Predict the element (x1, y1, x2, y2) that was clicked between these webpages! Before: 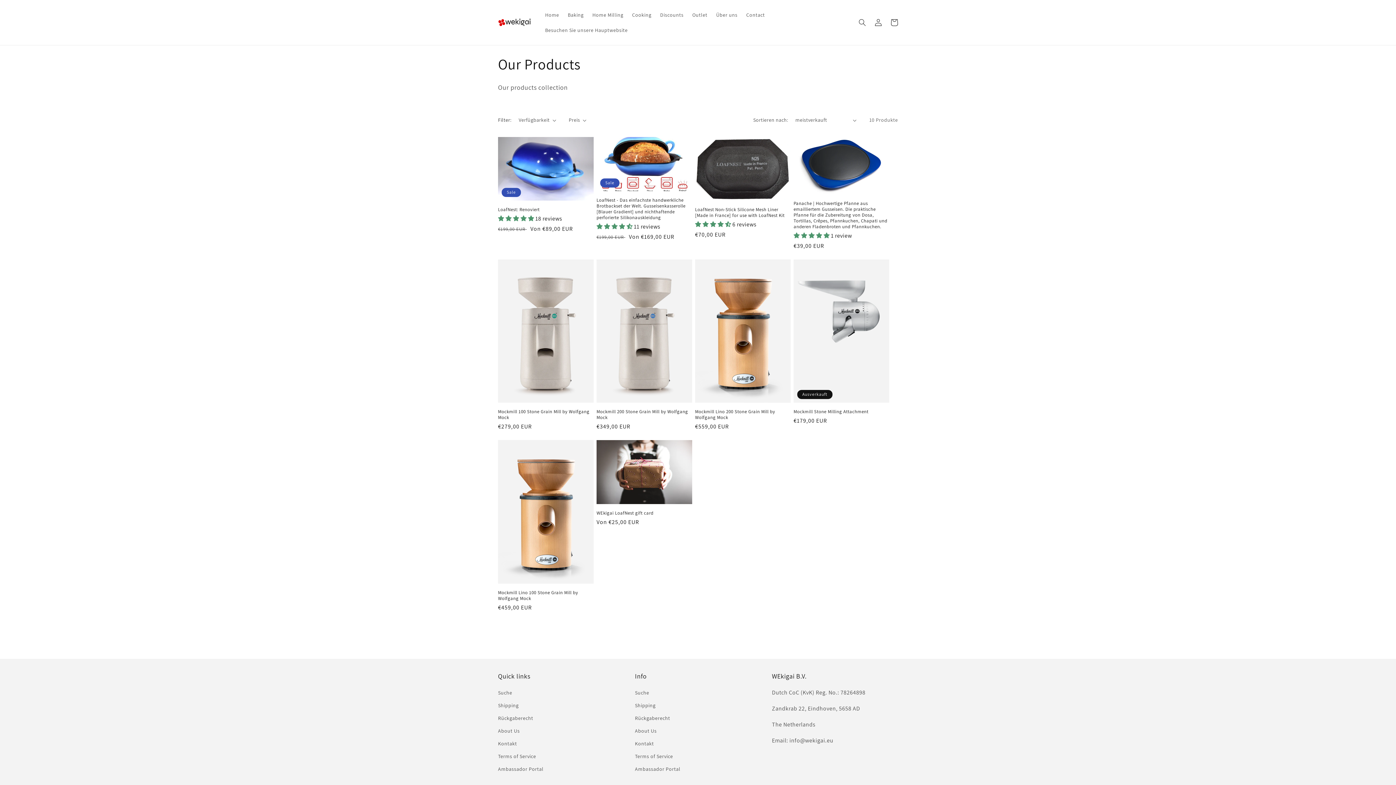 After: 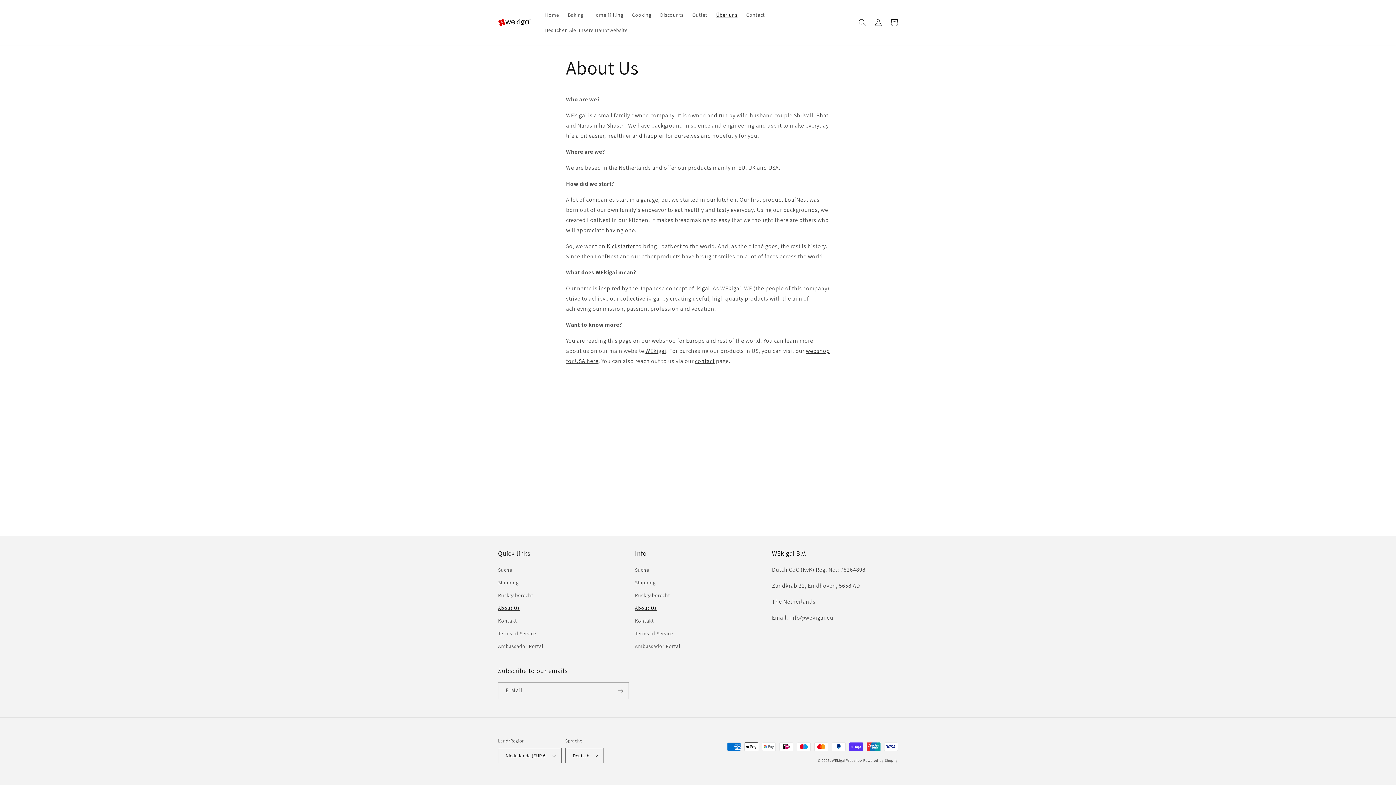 Action: label: About Us bbox: (635, 725, 656, 737)